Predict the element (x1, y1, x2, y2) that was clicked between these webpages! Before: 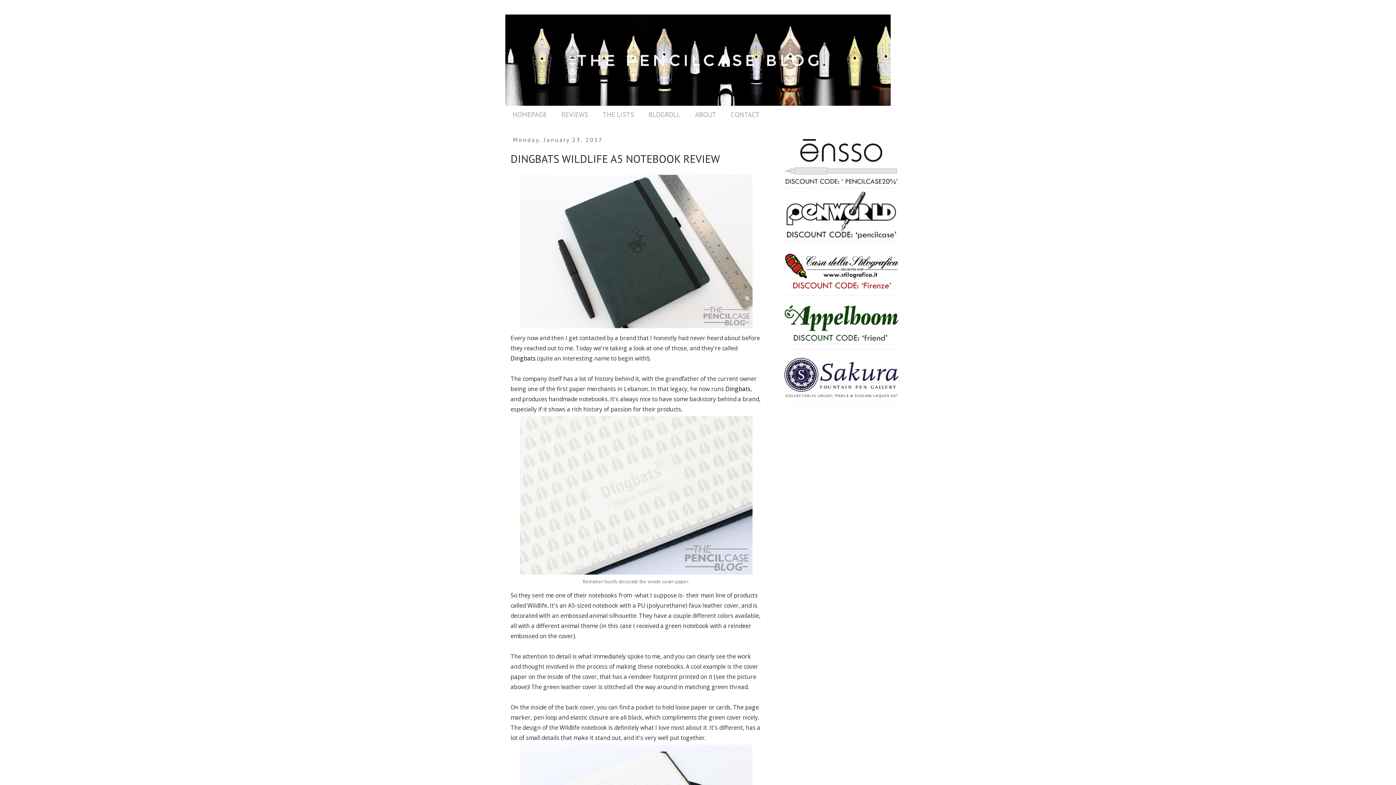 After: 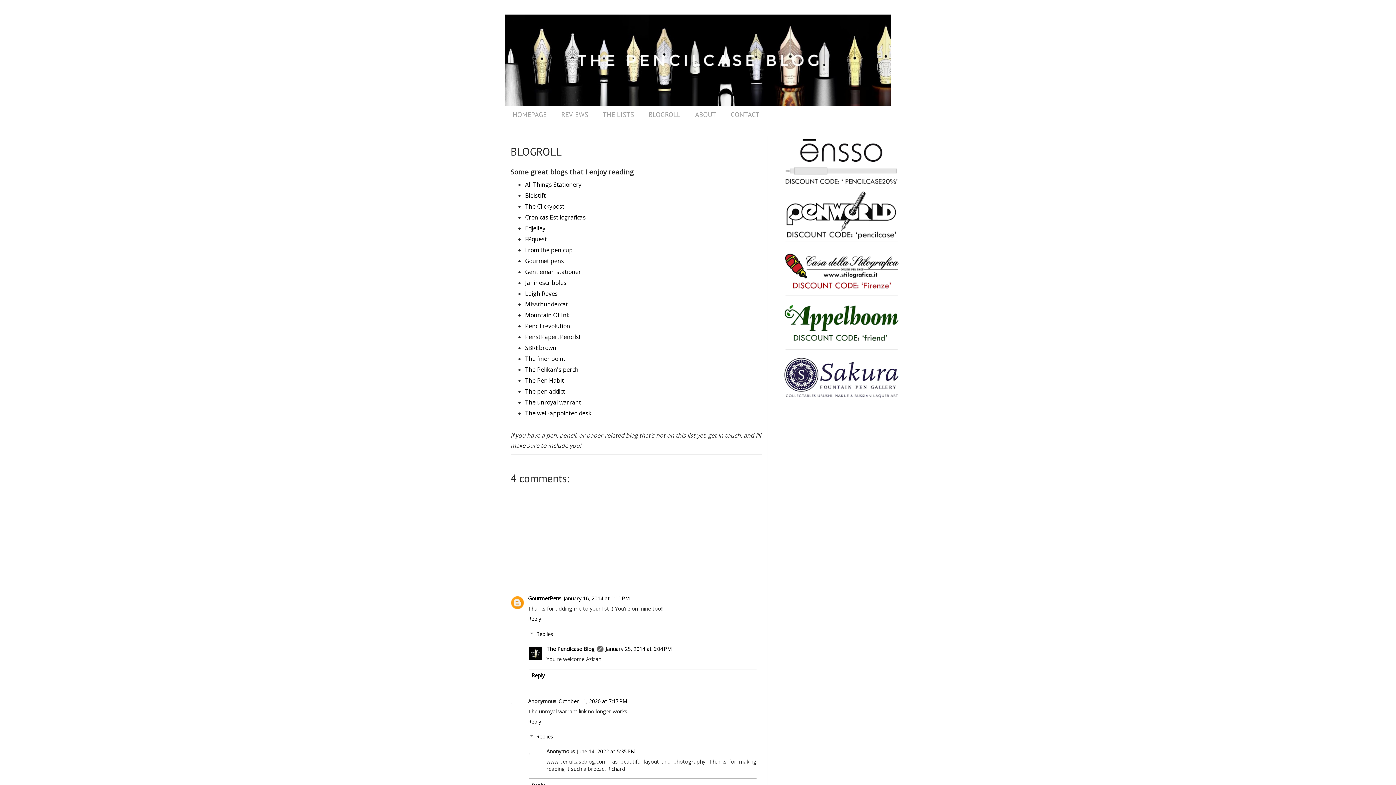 Action: bbox: (641, 106, 688, 123) label: BLOGROLL